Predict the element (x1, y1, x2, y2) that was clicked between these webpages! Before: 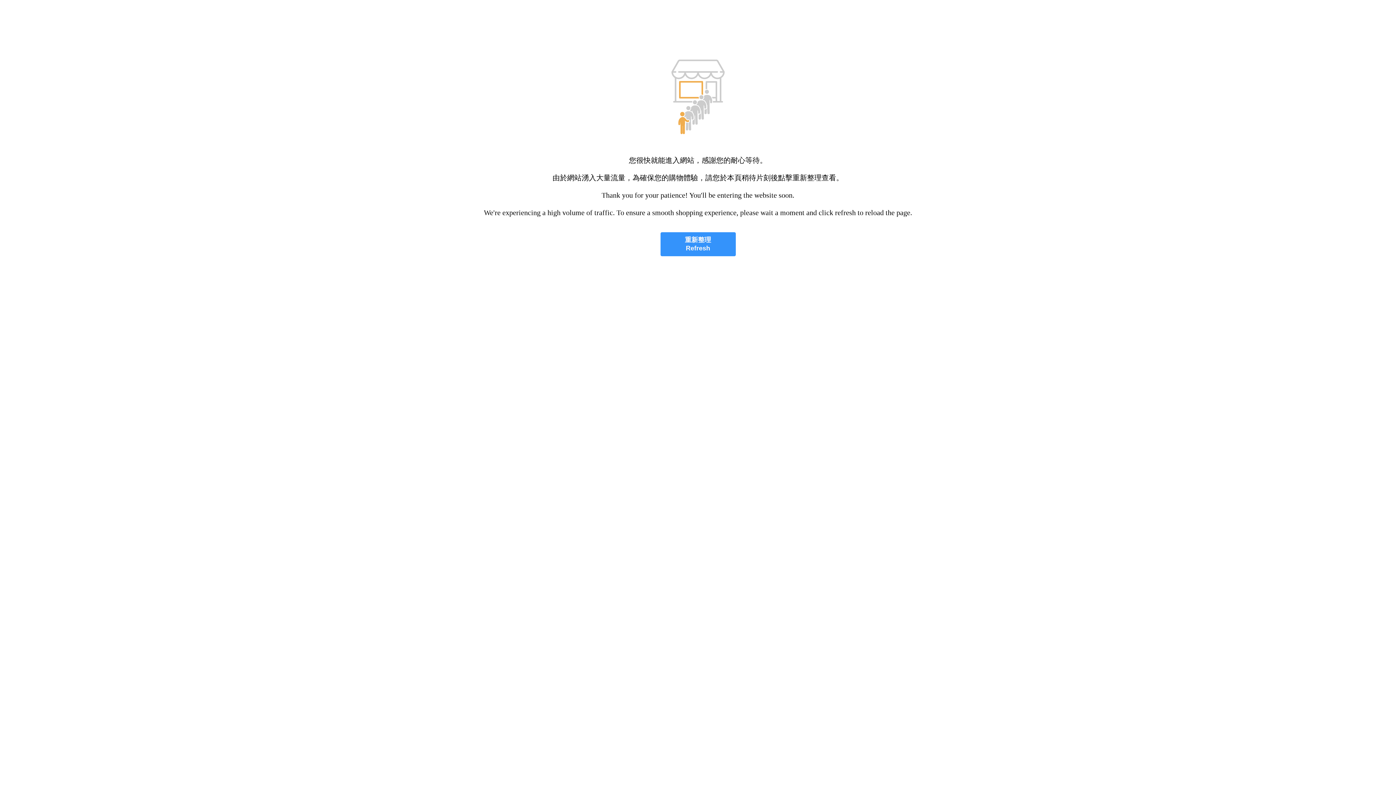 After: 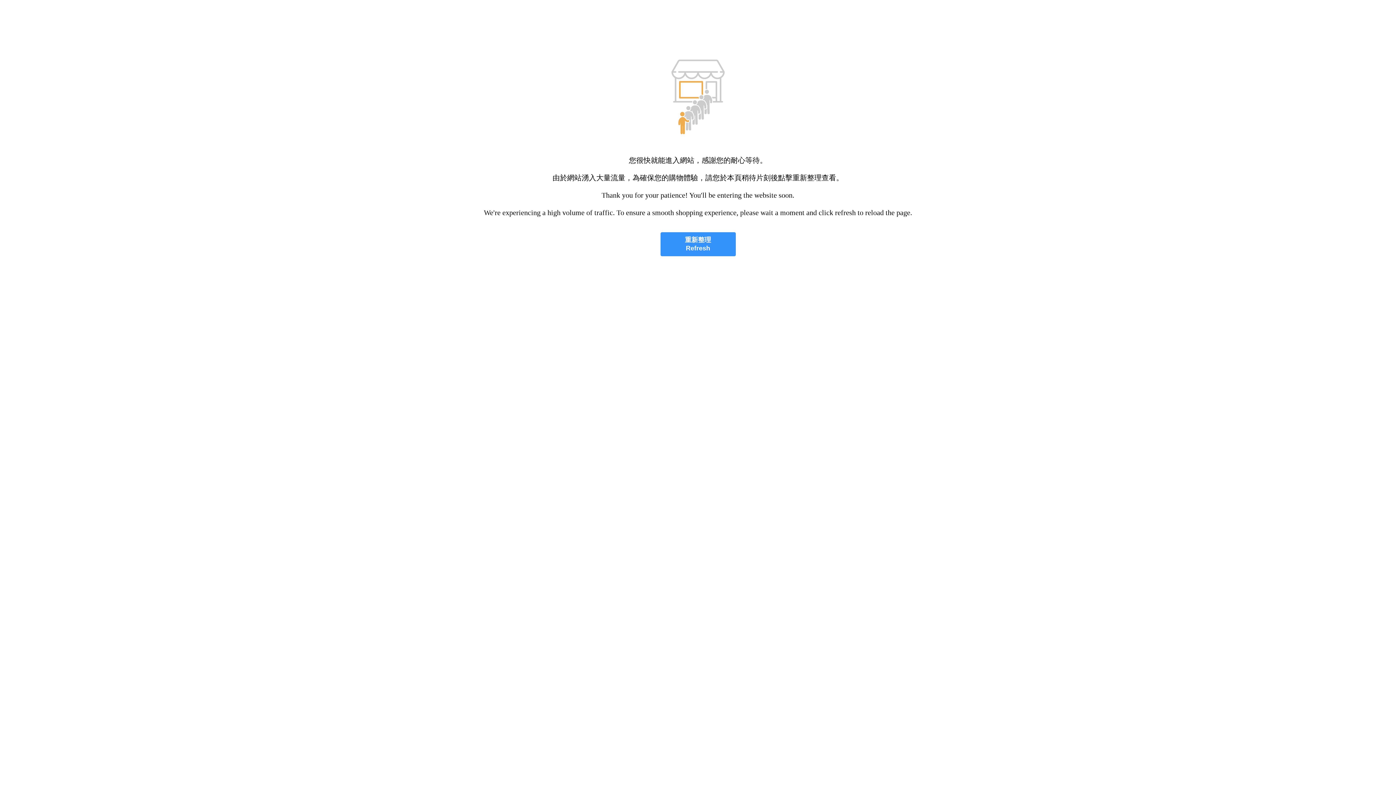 Action: bbox: (660, 232, 735, 256) label: 重新整理
Refresh